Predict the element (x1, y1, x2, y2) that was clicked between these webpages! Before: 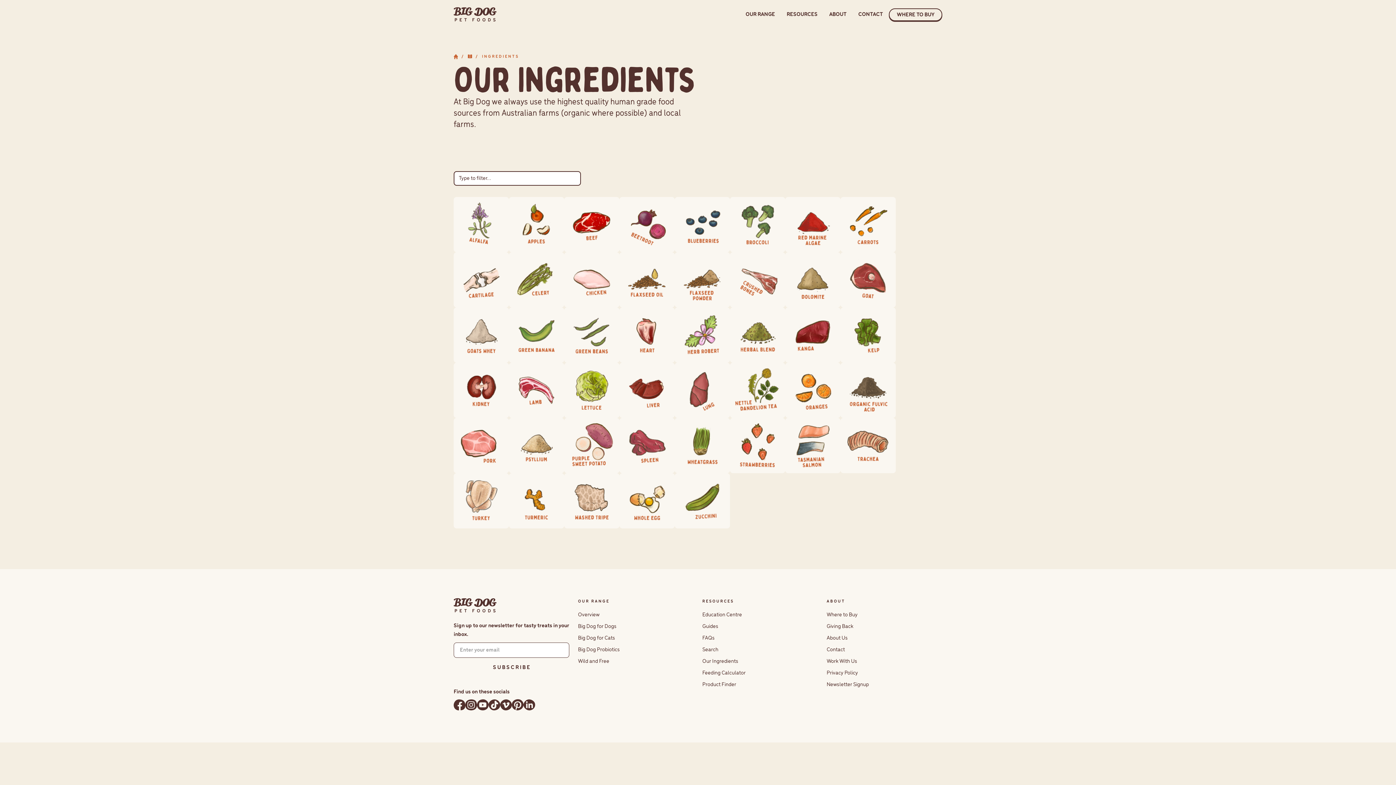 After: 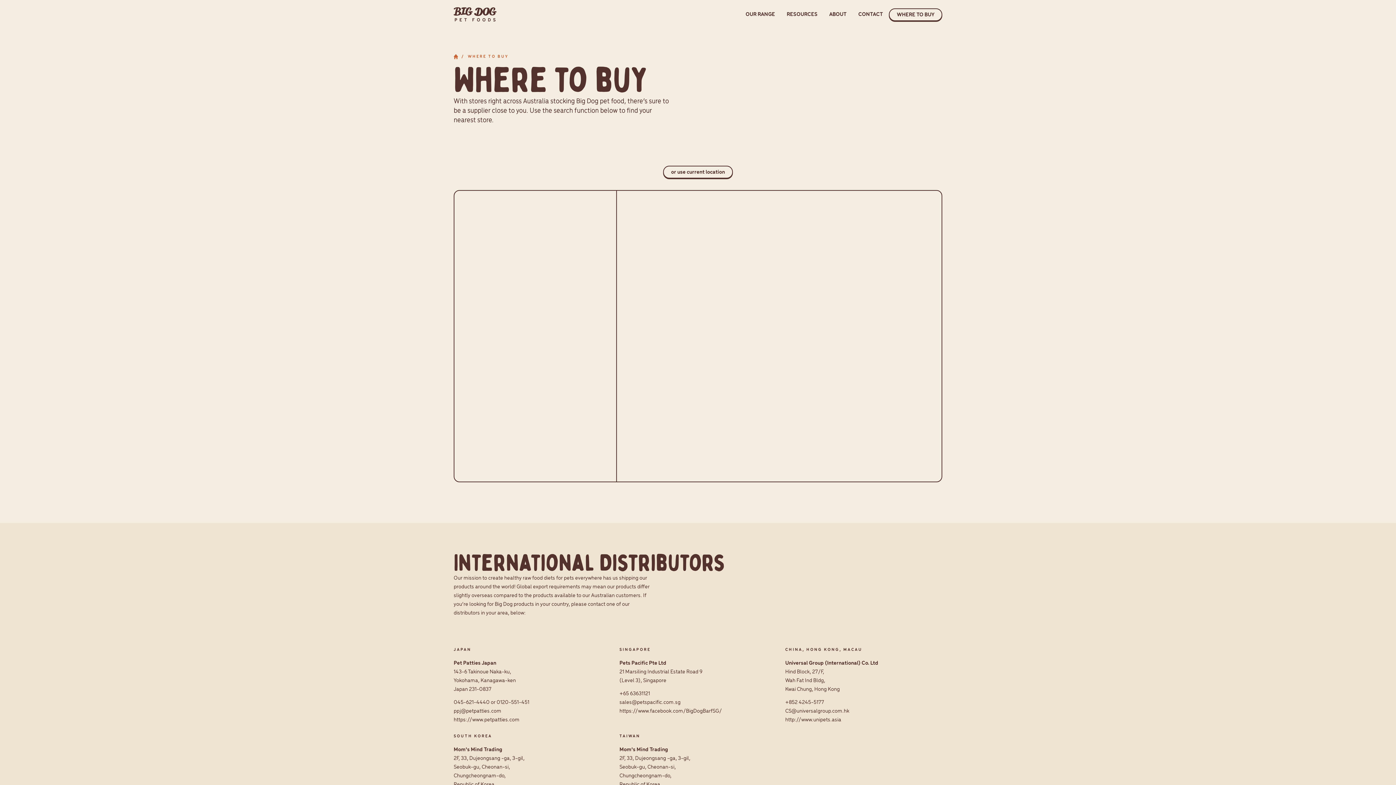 Action: bbox: (826, 612, 857, 618) label: Where to Buy